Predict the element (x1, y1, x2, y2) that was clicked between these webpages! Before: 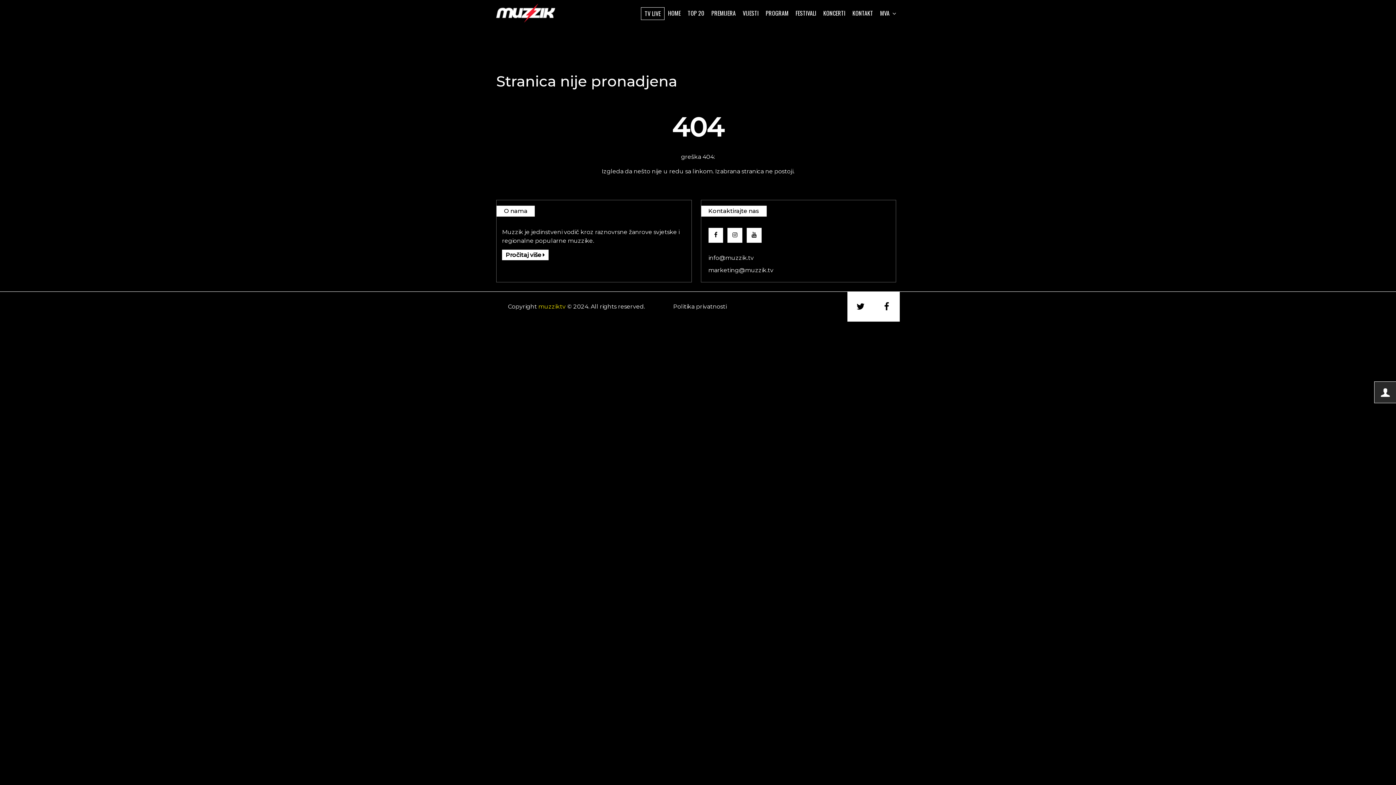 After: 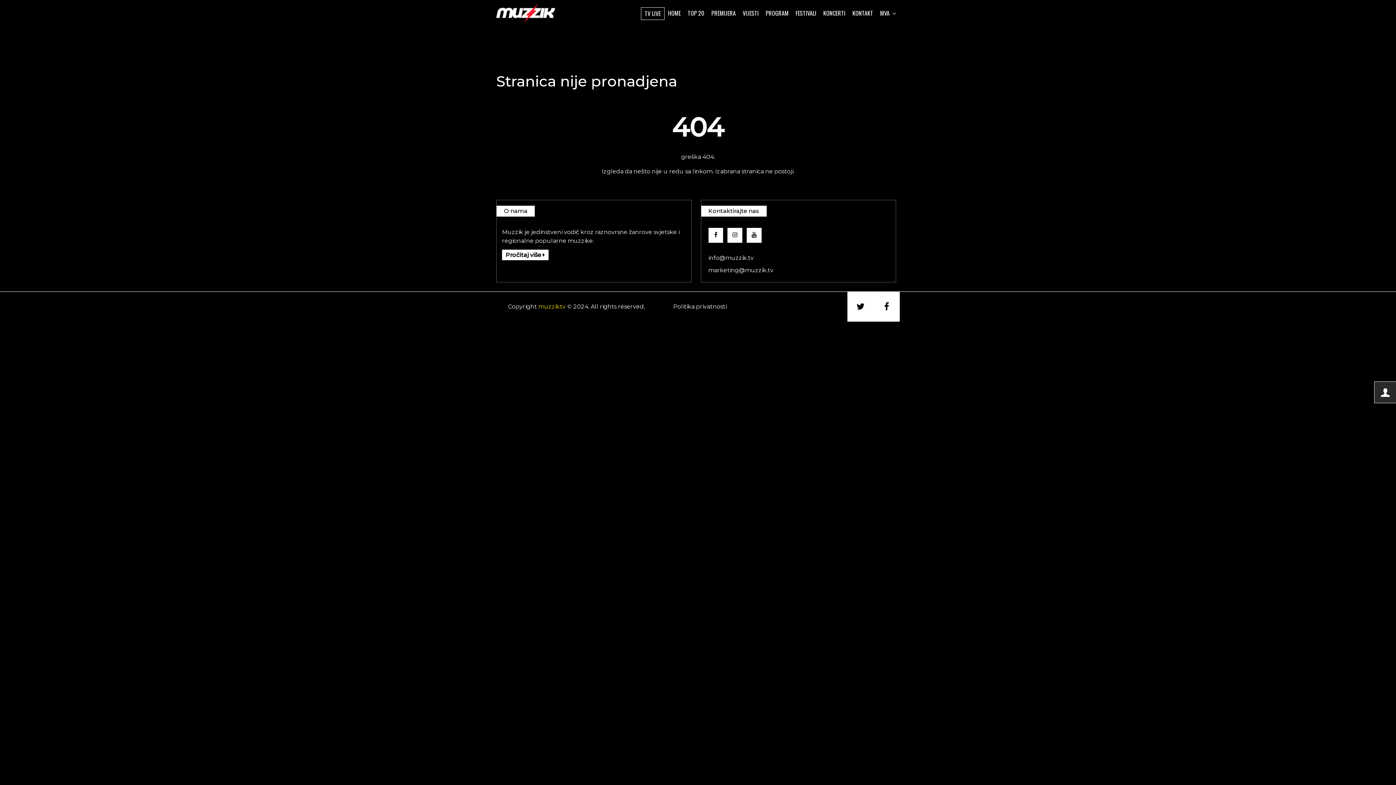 Action: bbox: (3, 58, 14, 70)